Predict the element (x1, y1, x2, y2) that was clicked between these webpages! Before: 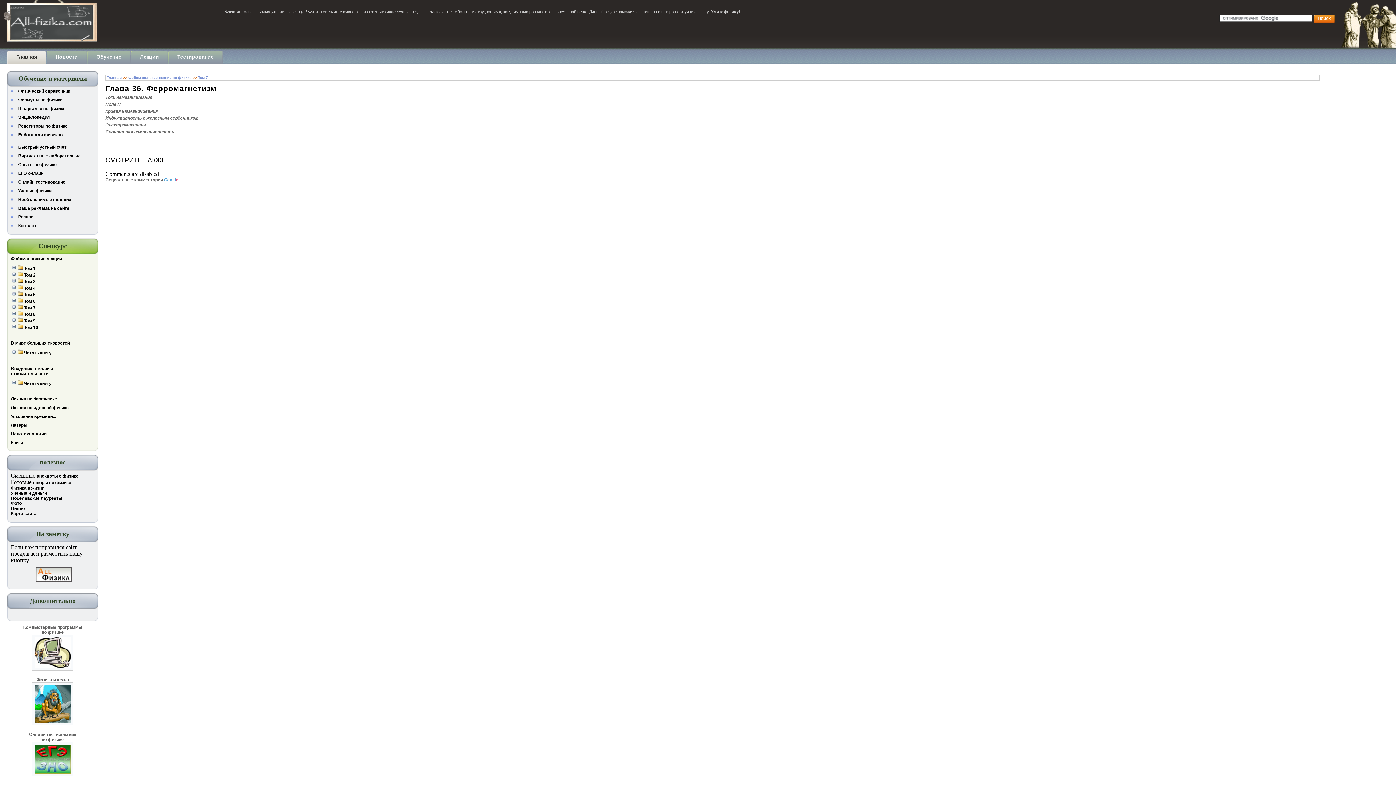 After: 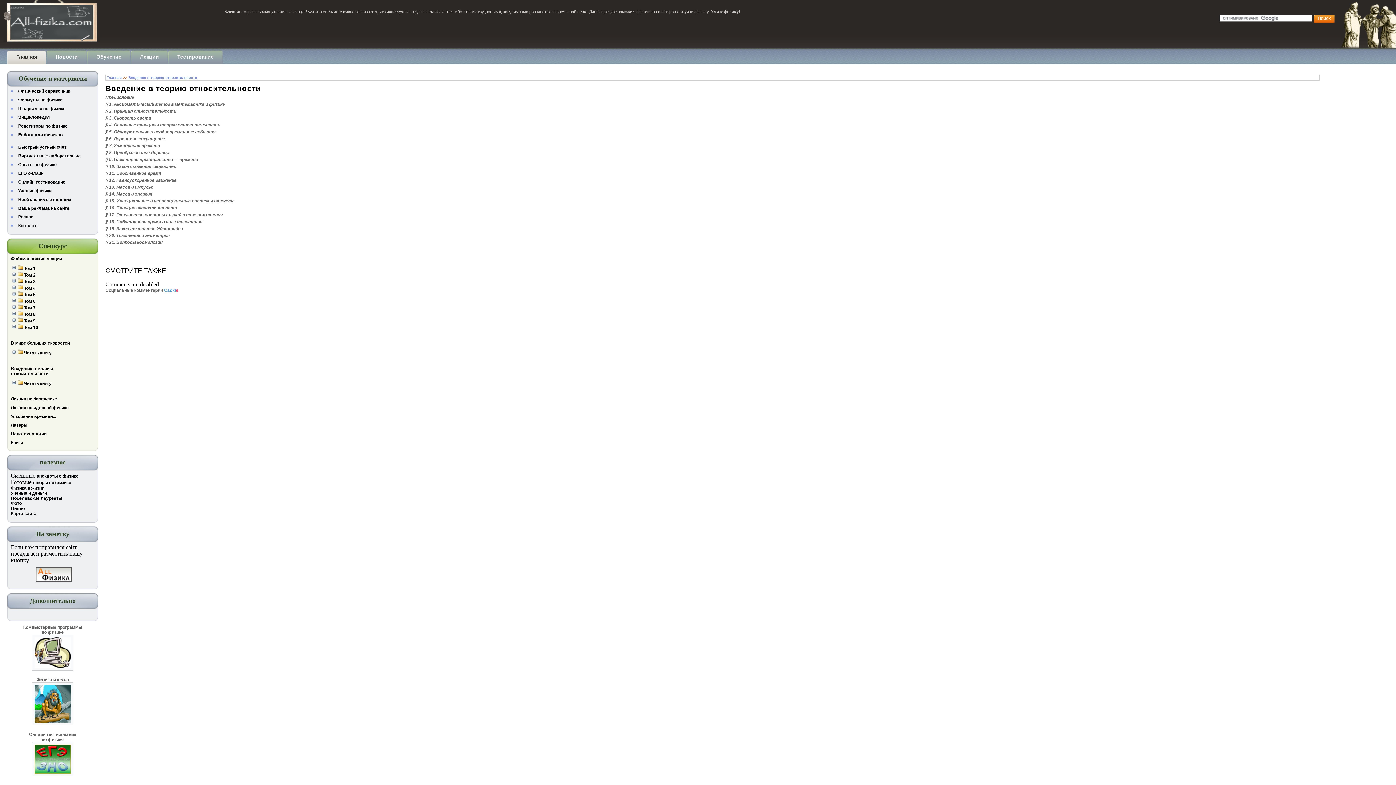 Action: label: Введение в теорию относительности bbox: (10, 366, 53, 376)